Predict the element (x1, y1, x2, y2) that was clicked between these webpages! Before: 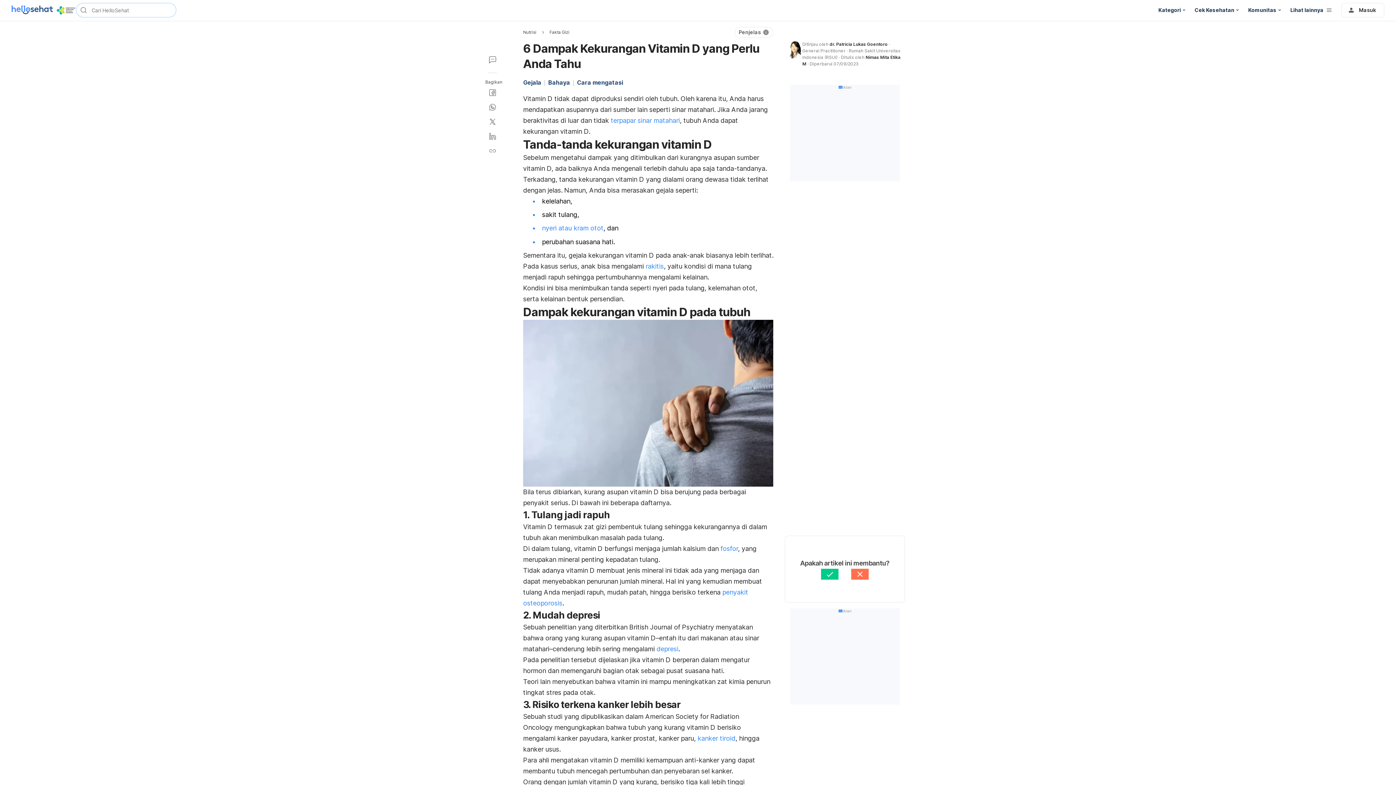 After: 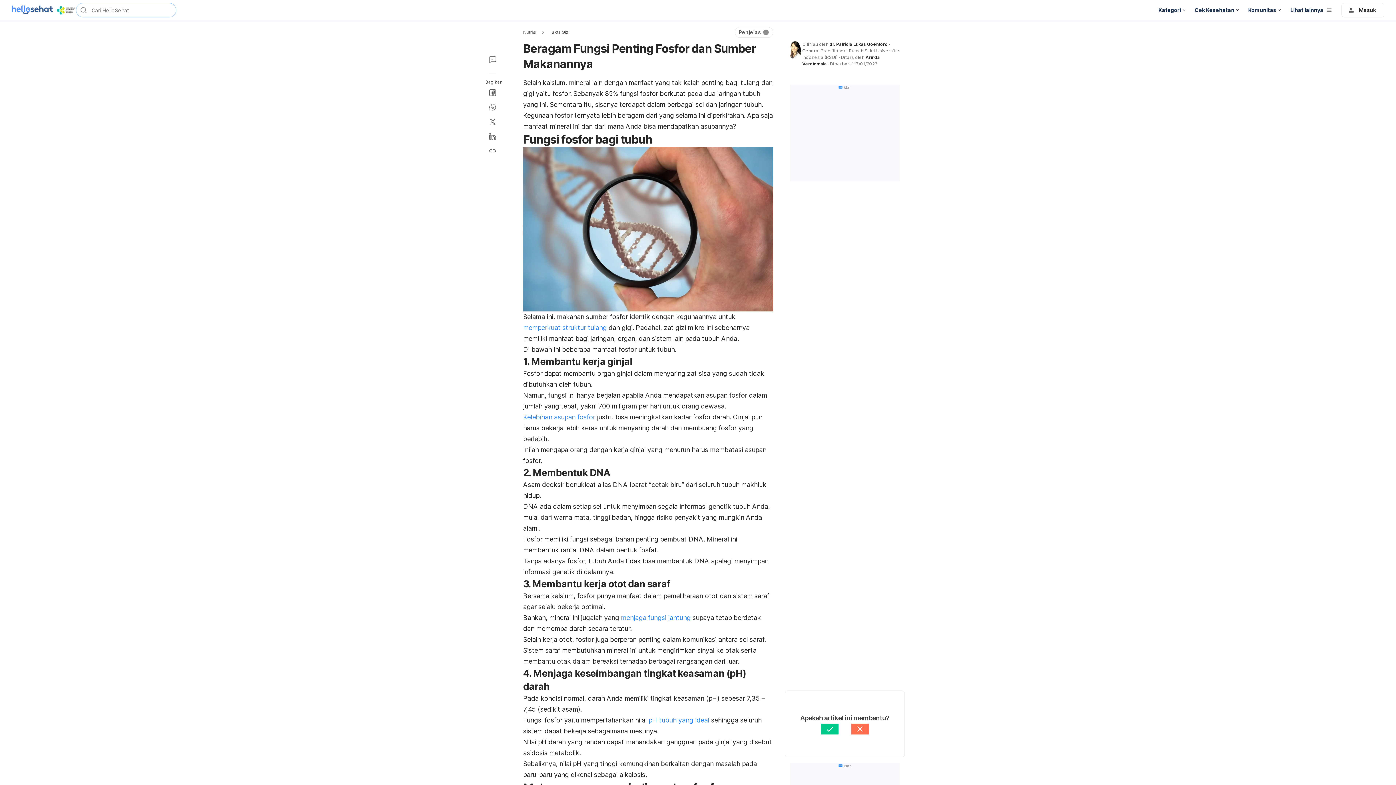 Action: label: fosfor bbox: (720, 544, 738, 552)